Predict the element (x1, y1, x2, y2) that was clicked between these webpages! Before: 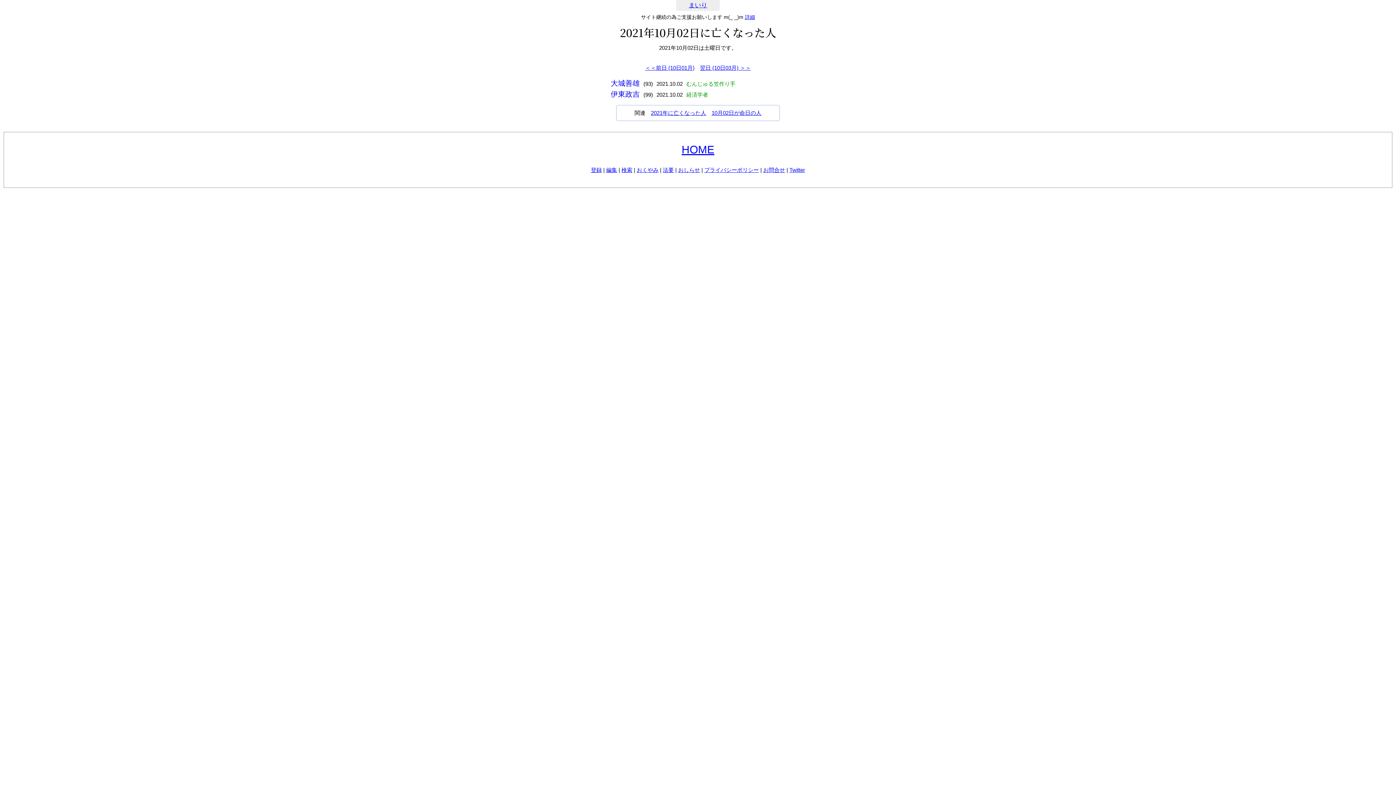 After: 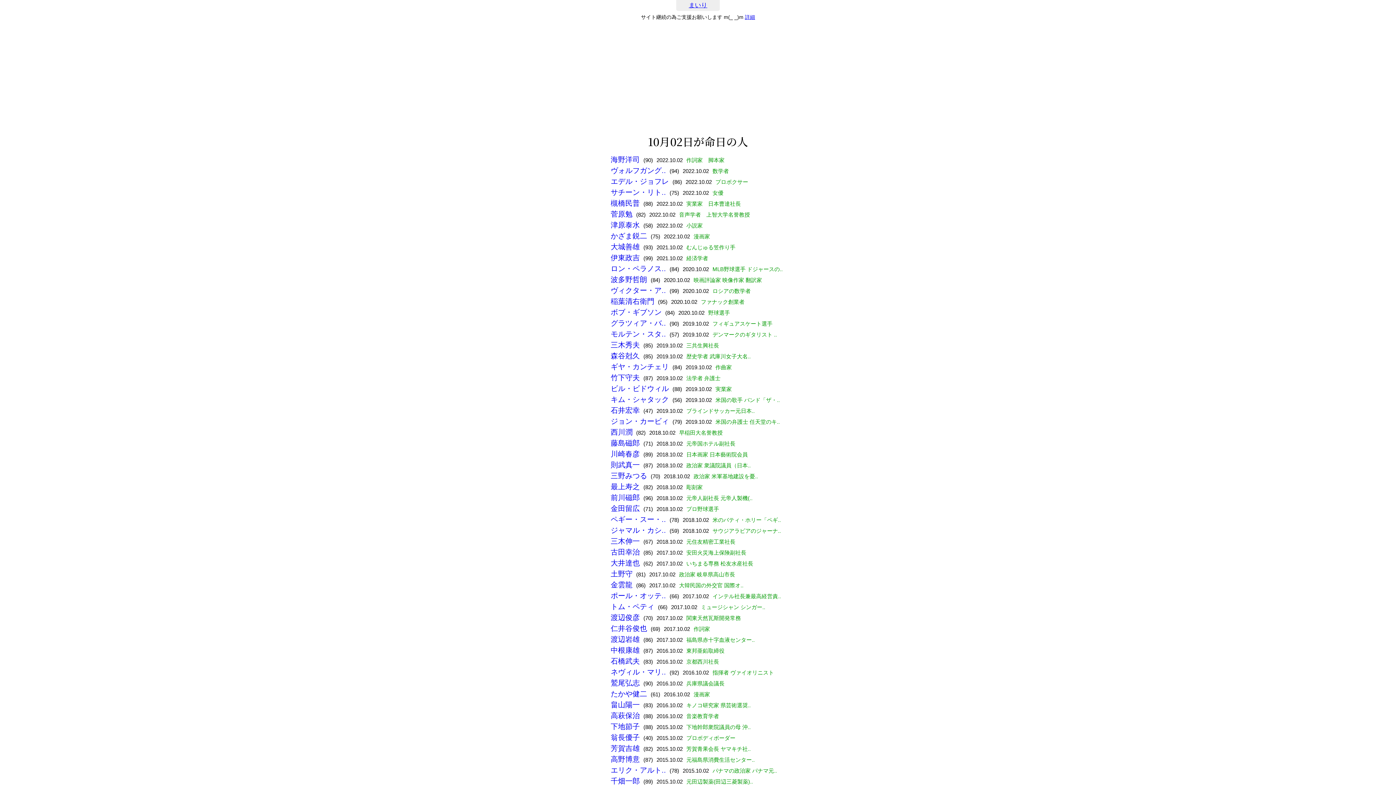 Action: bbox: (711, 109, 761, 116) label: 10月02日が命日の人